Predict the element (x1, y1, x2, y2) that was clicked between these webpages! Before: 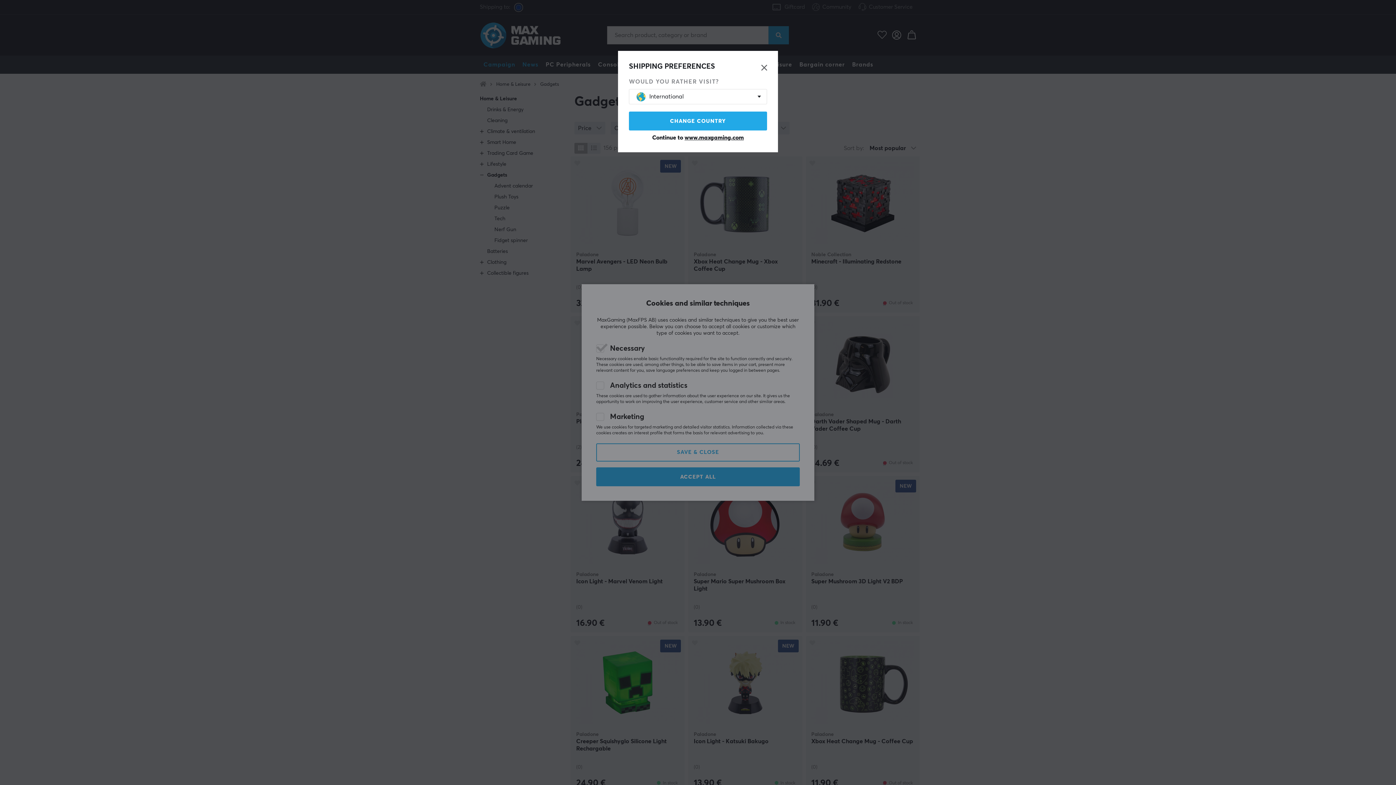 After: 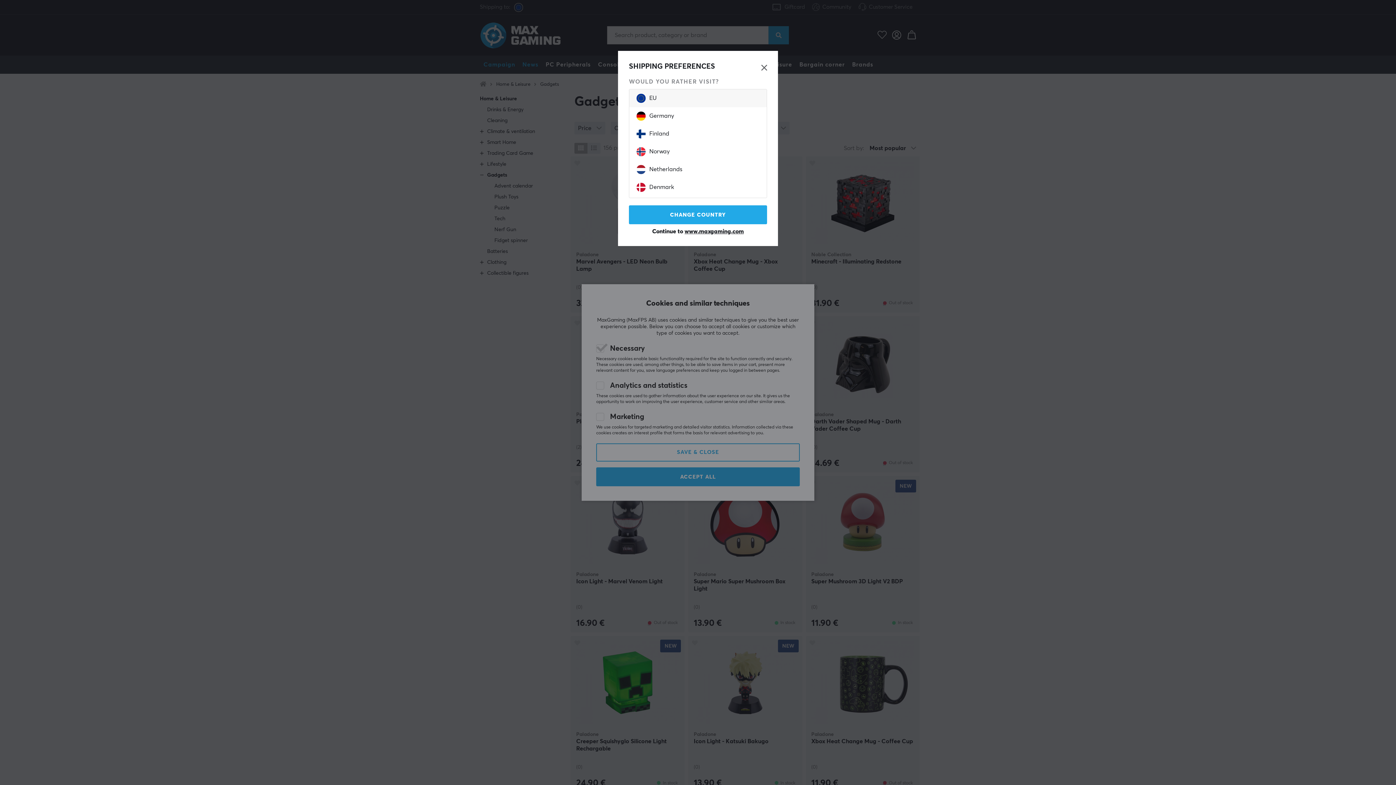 Action: bbox: (636, 89, 752, 104) label: International